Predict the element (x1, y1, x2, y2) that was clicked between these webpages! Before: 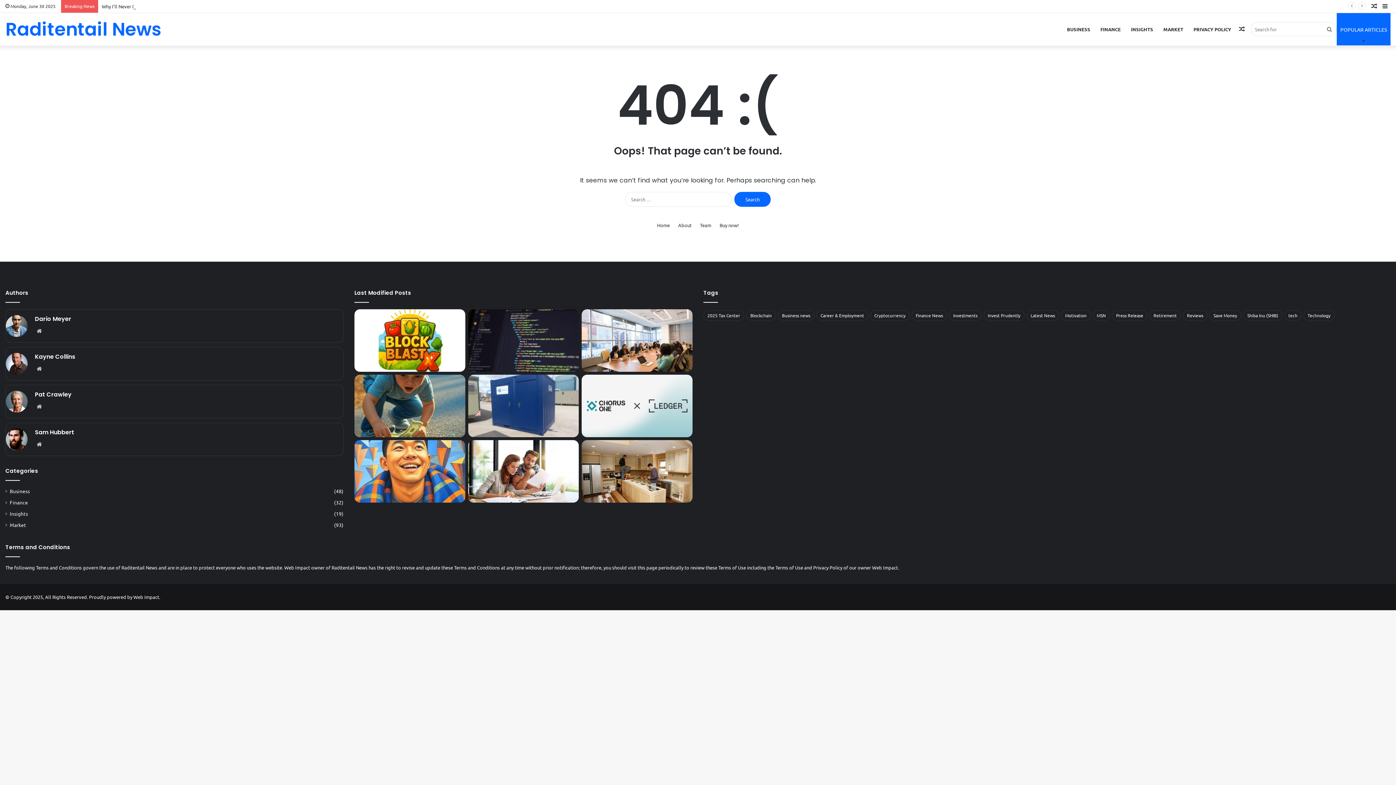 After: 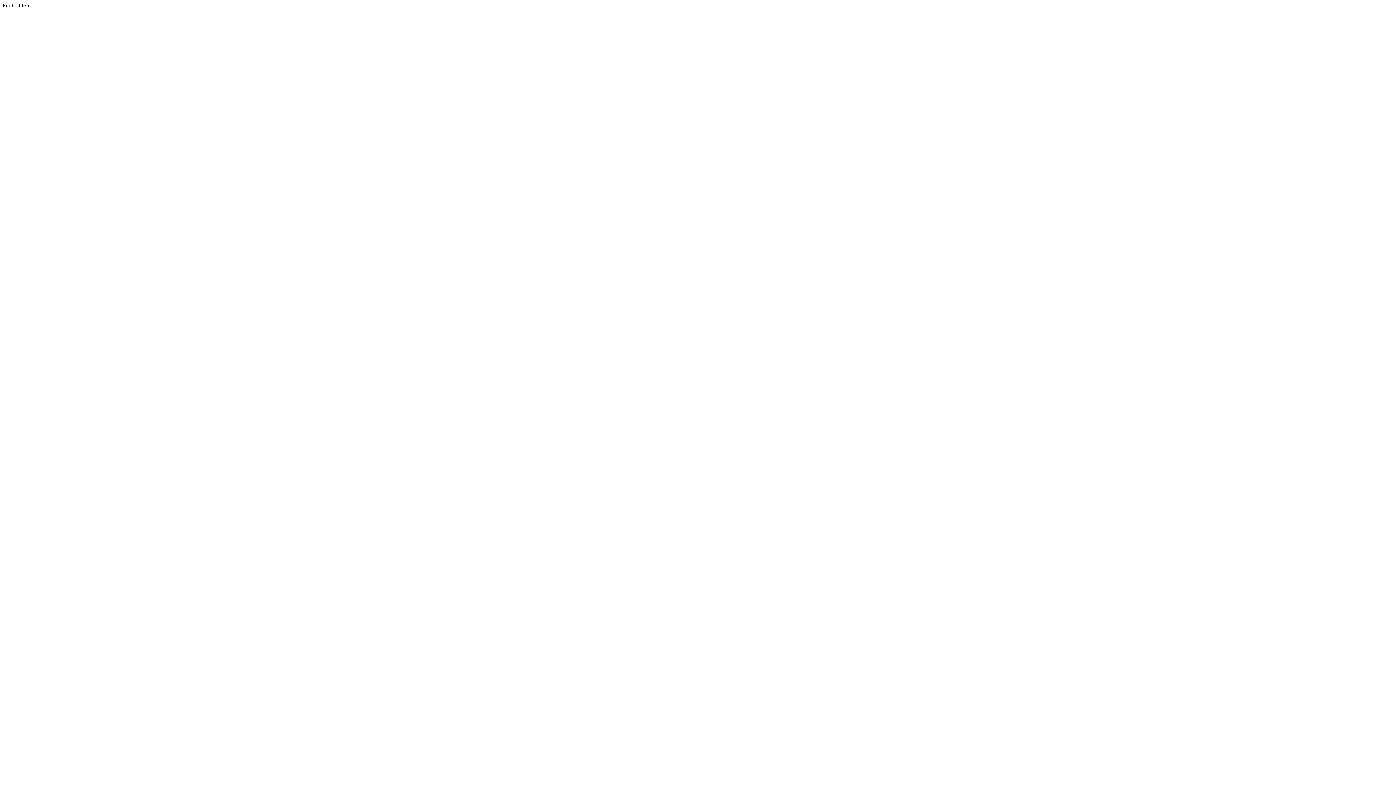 Action: bbox: (719, 221, 739, 229) label: Buy now!